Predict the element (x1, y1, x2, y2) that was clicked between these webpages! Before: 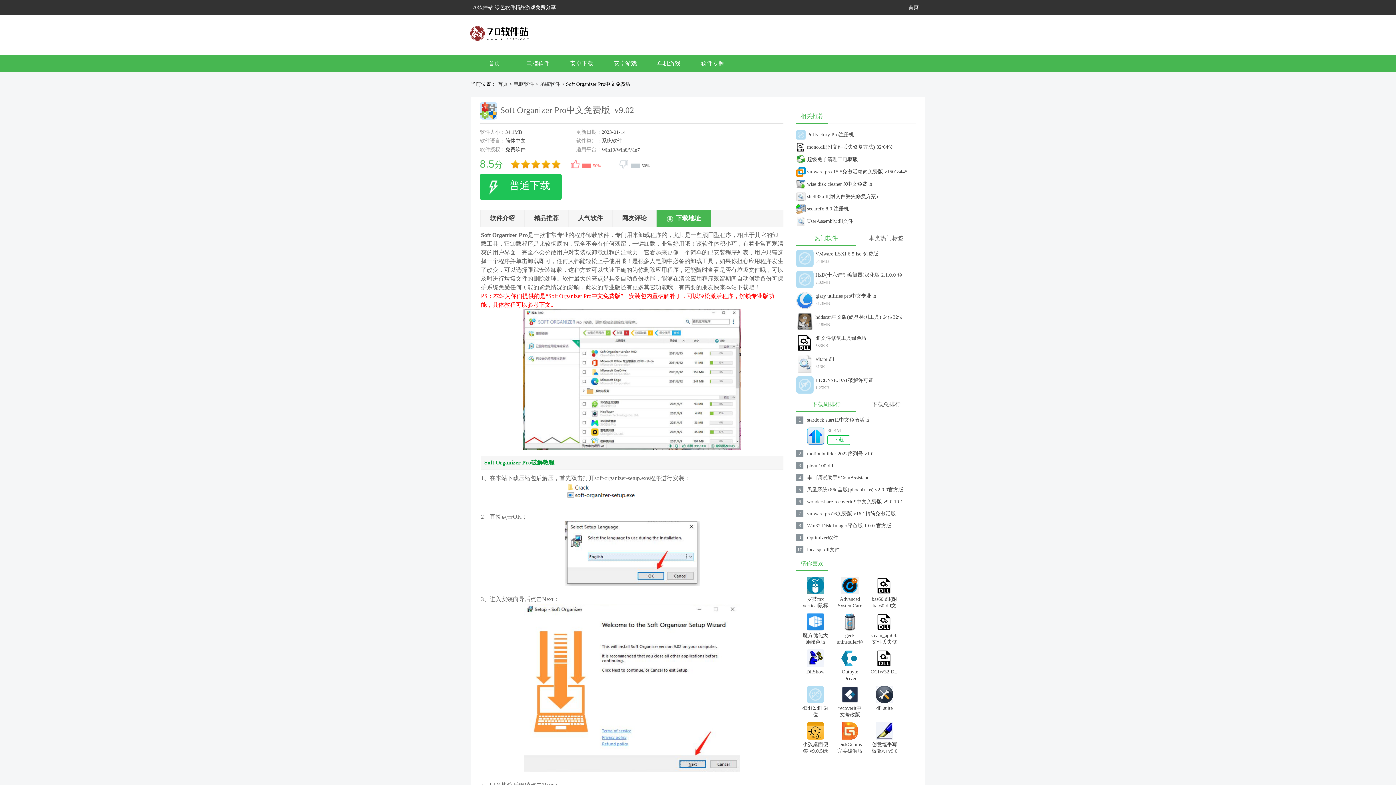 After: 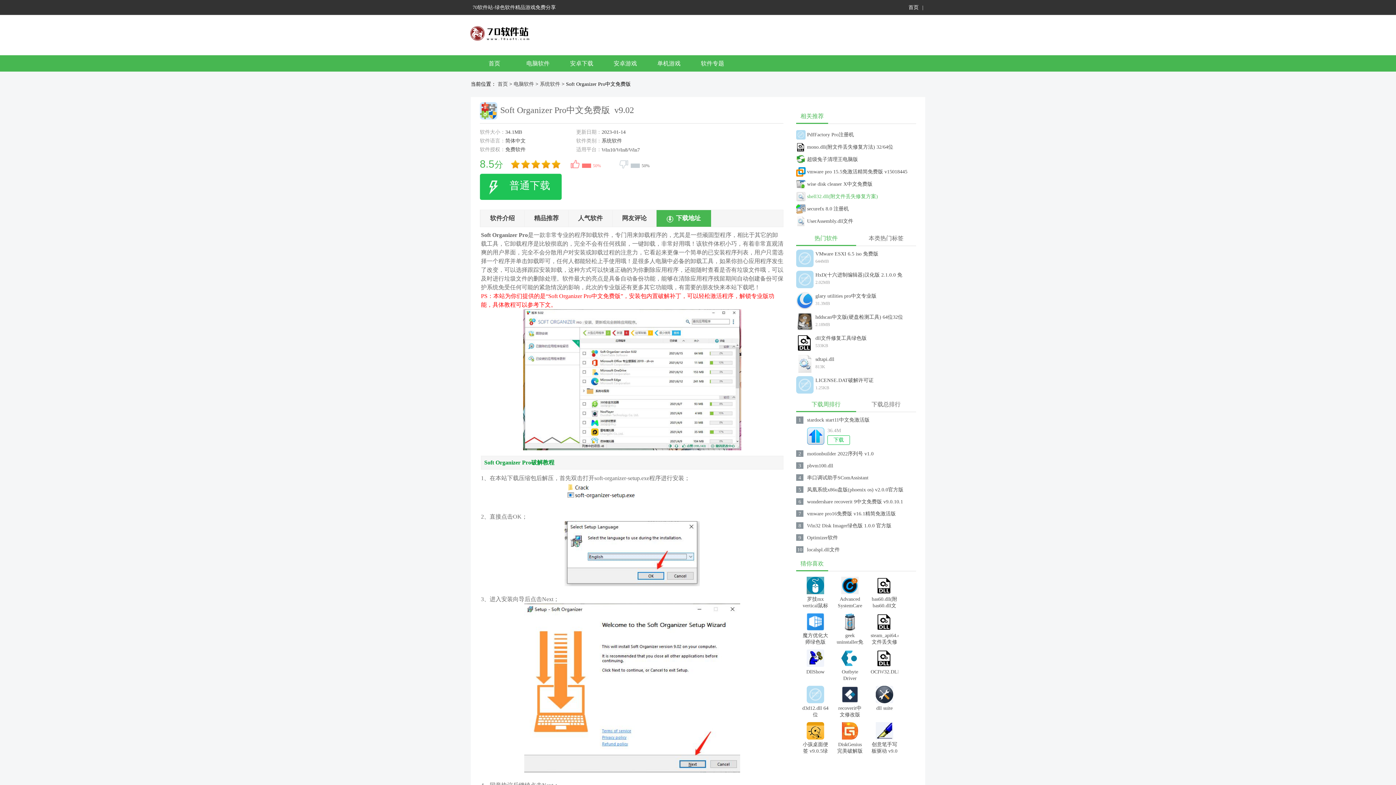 Action: bbox: (796, 192, 910, 201) label: shell32.dll(附文件丢失修复方案)